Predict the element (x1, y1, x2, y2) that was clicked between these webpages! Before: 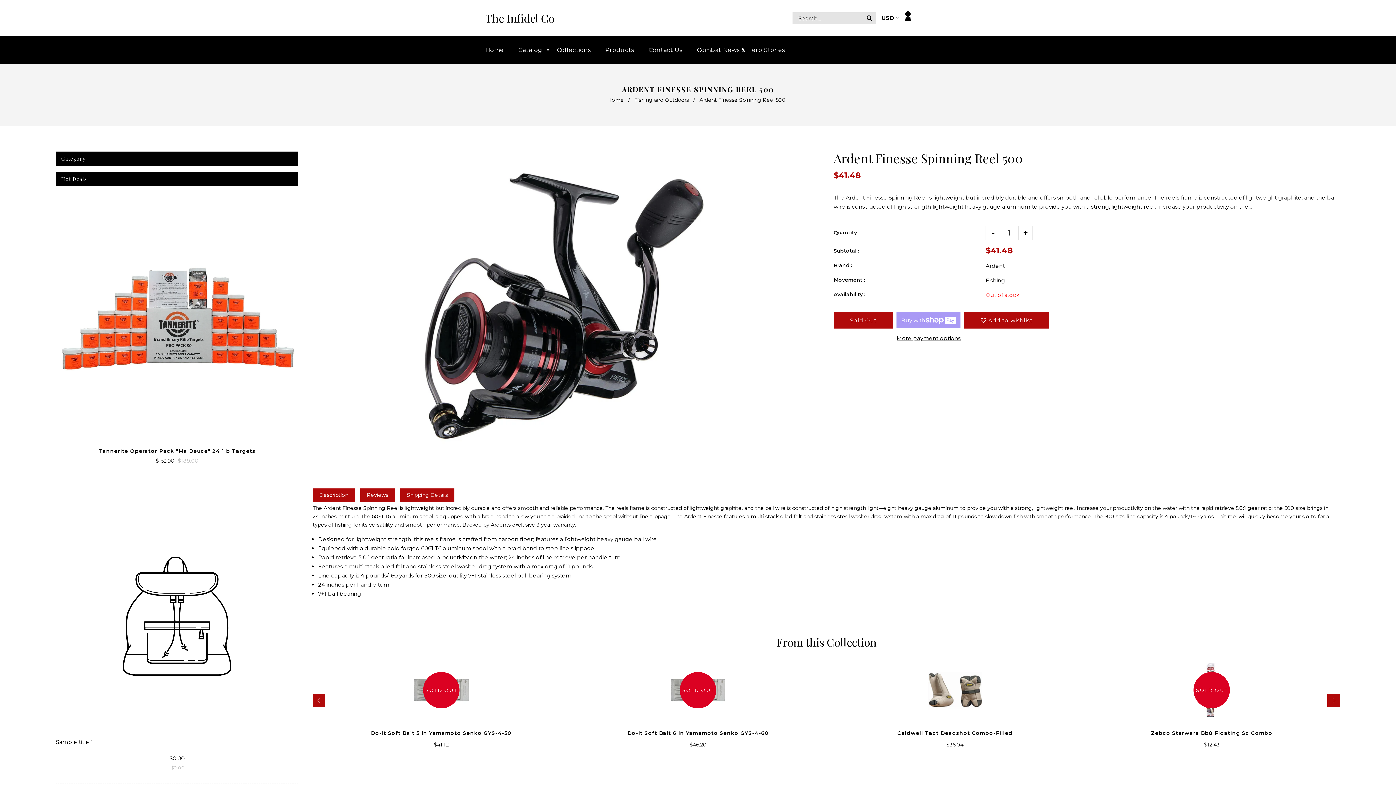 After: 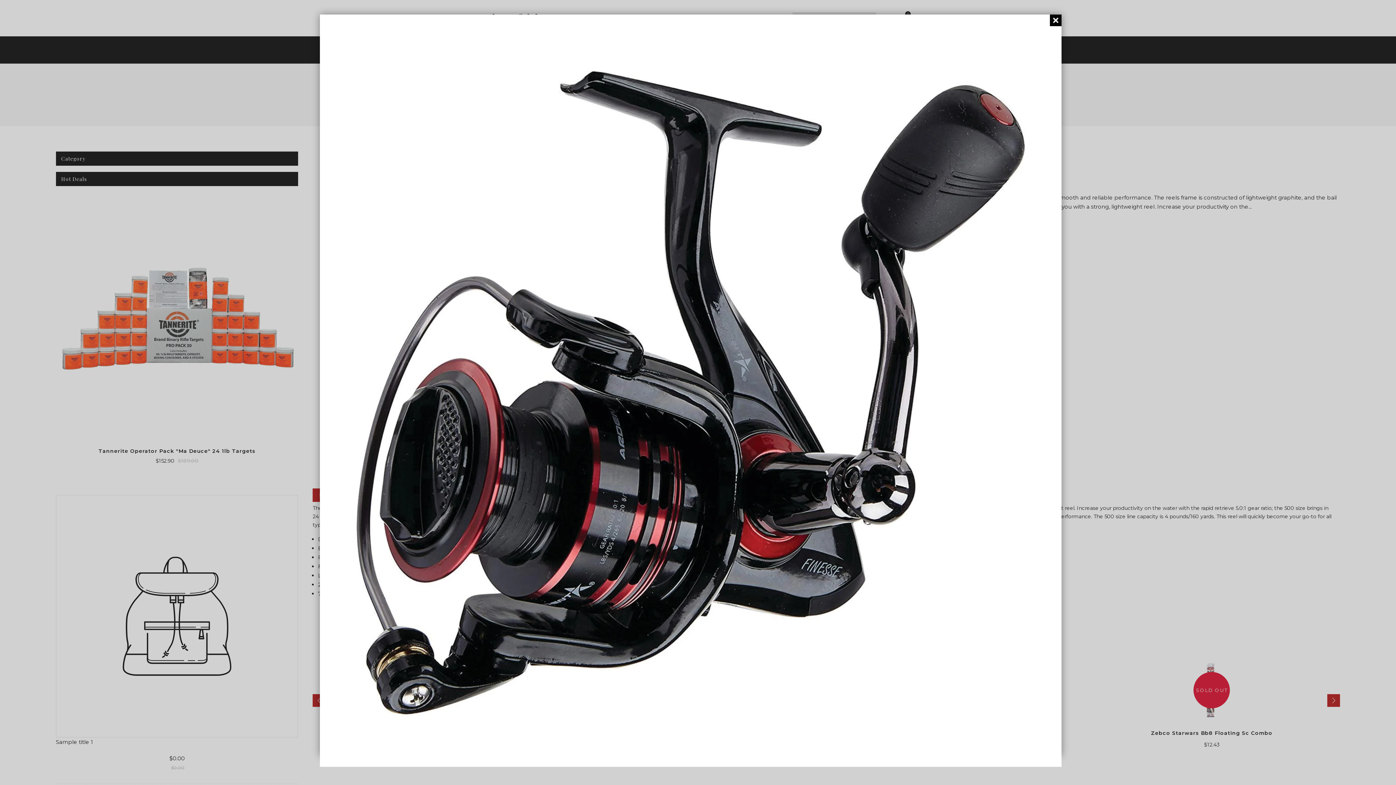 Action: bbox: (312, 151, 815, 463)